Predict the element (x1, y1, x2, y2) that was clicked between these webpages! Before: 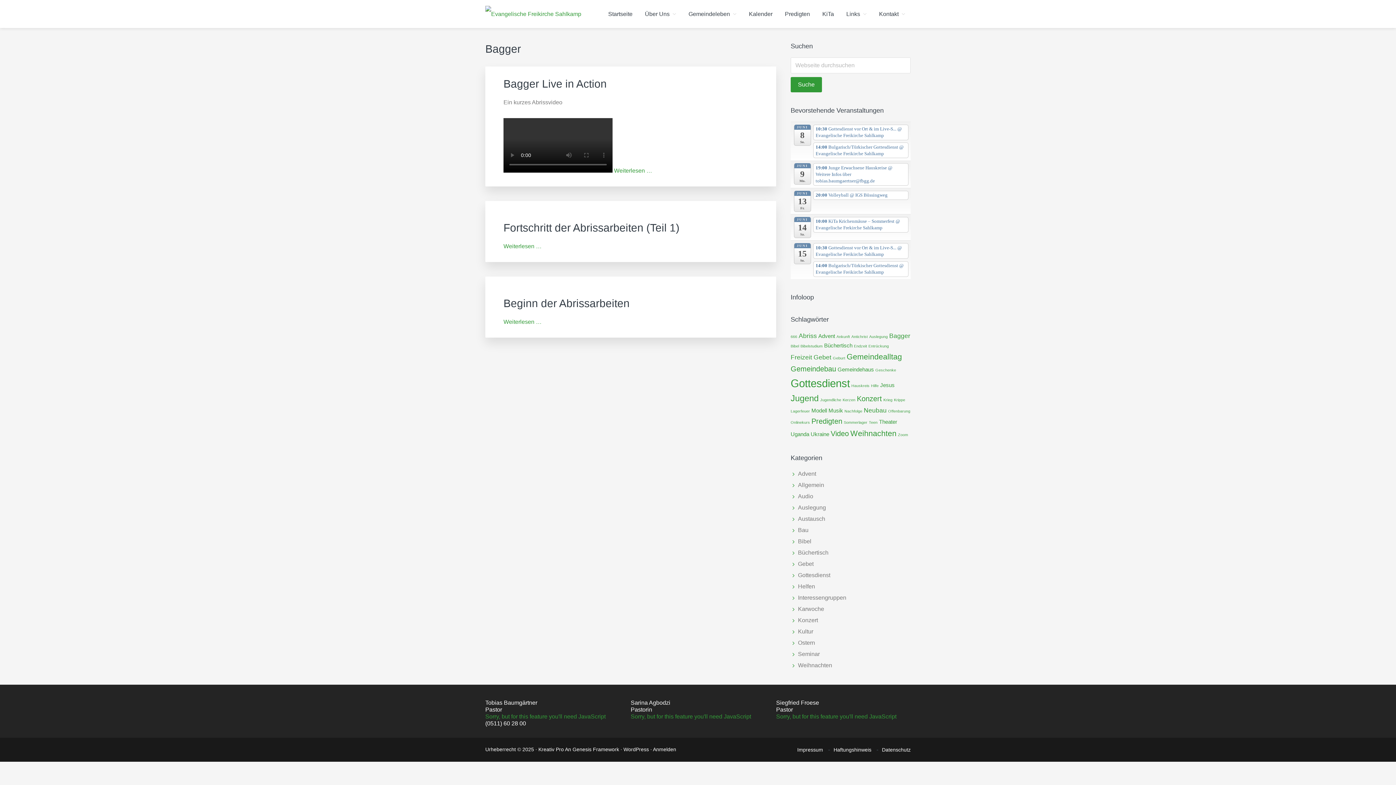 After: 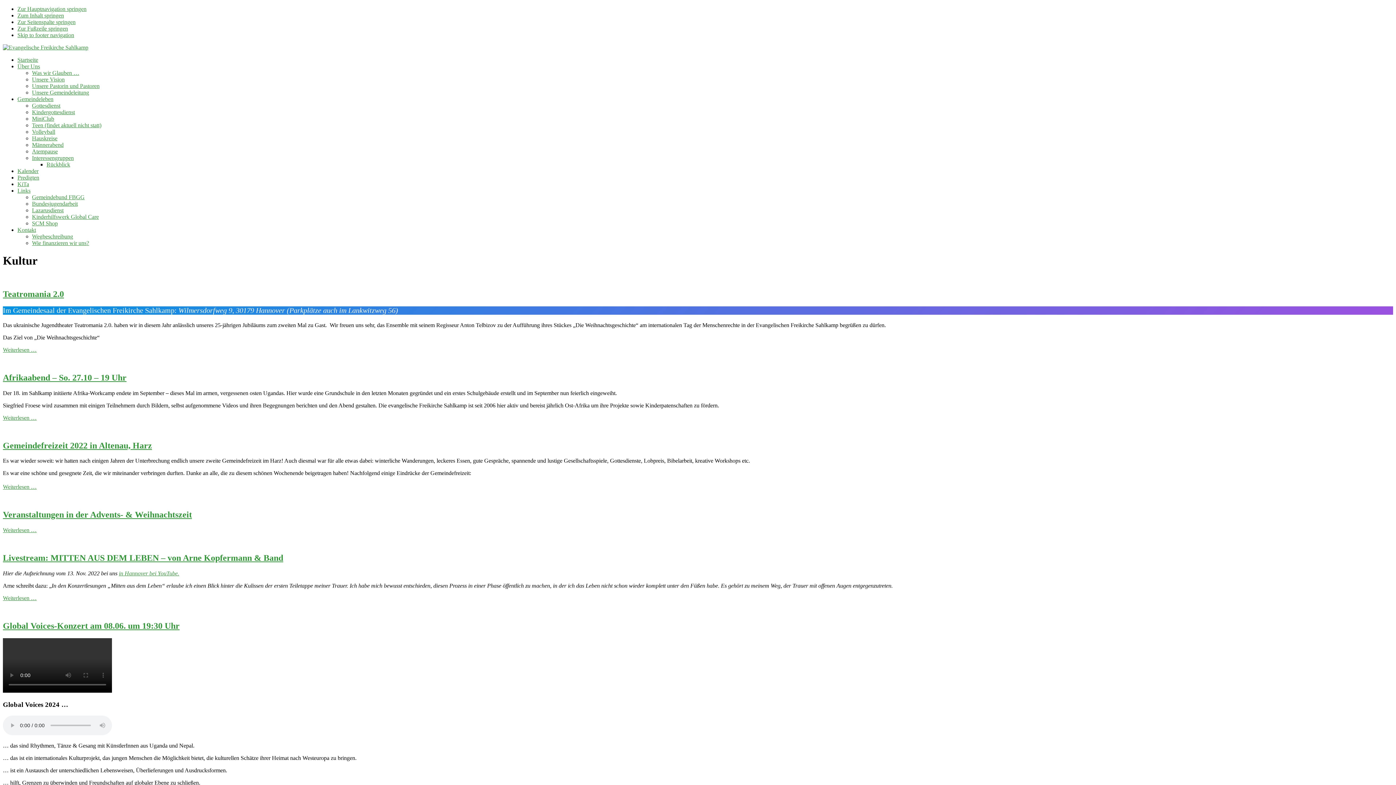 Action: bbox: (798, 628, 813, 635) label: Kultur